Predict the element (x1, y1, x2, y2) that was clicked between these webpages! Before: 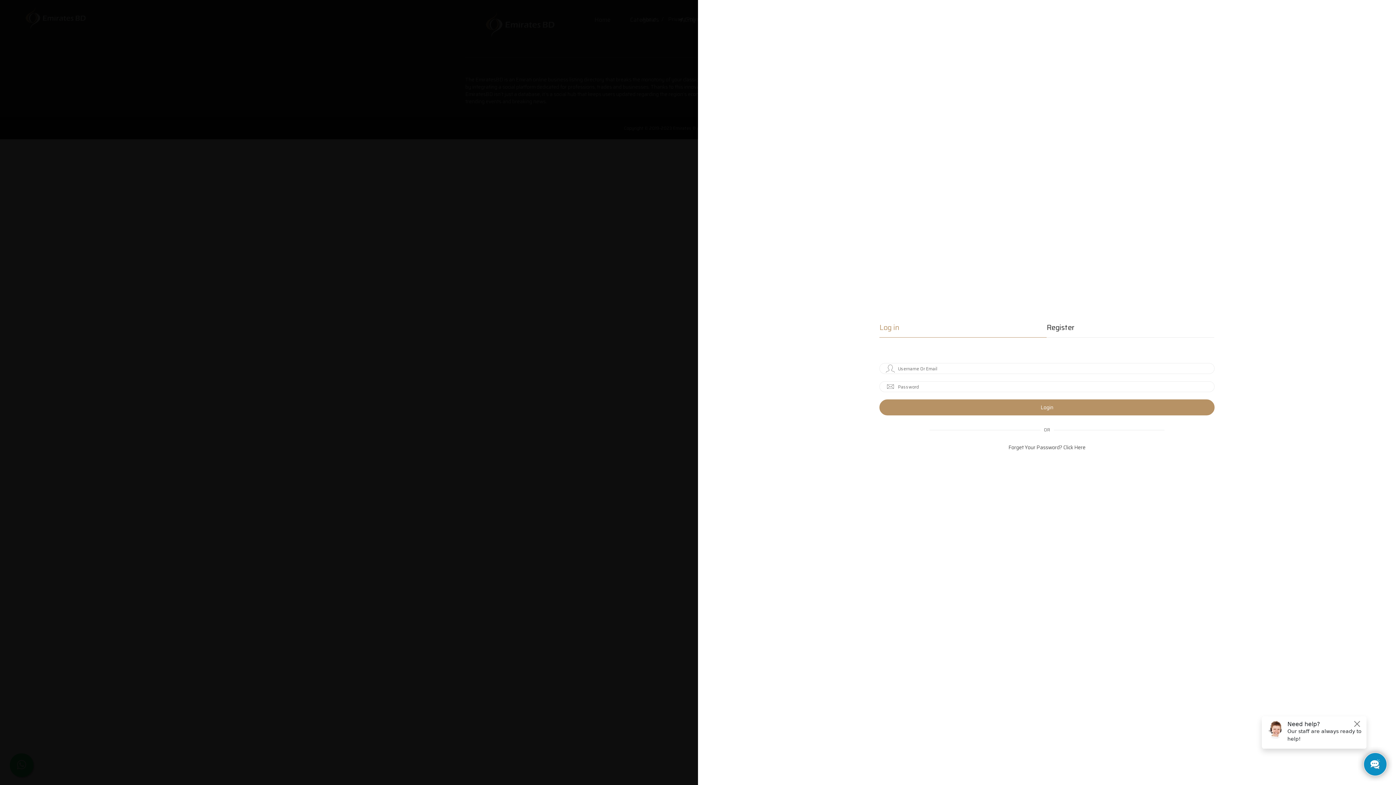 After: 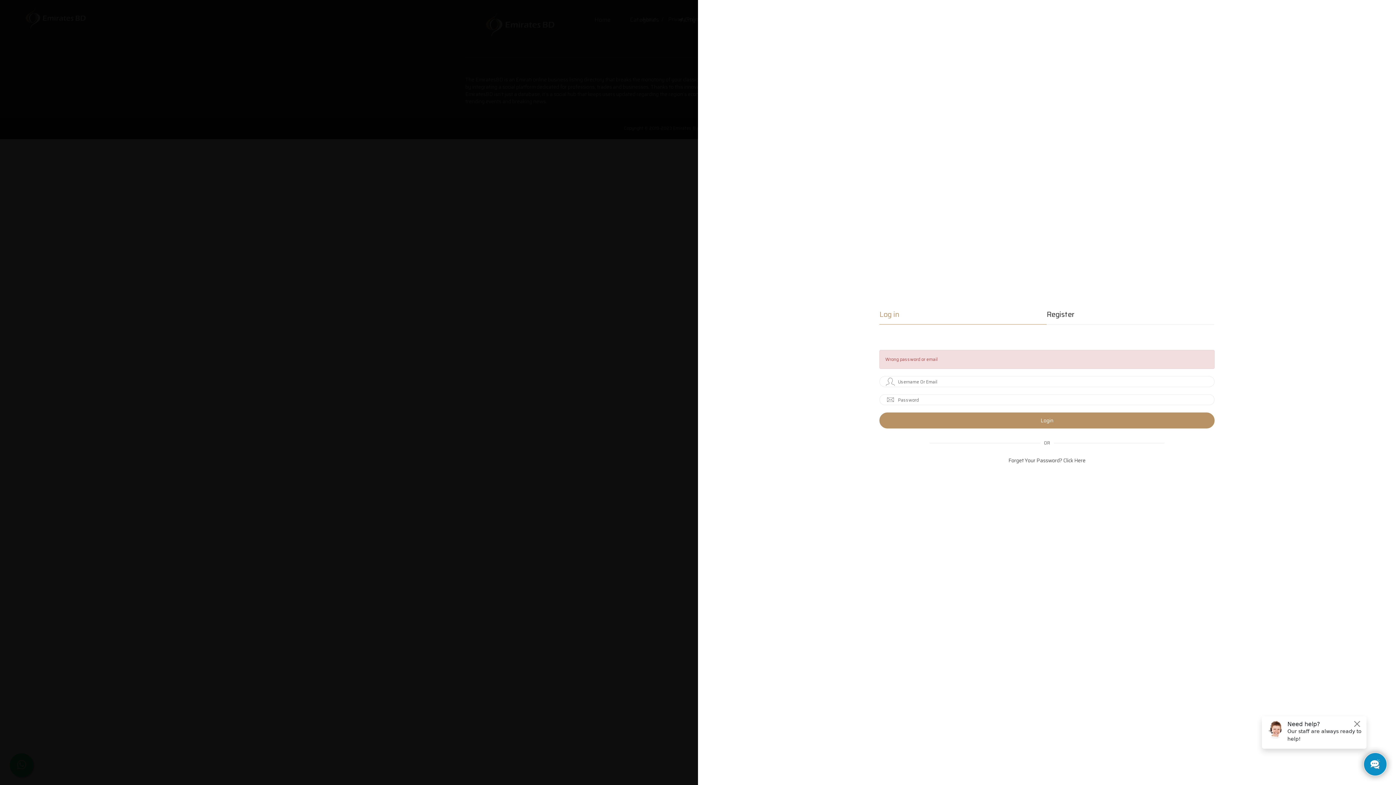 Action: label: Login bbox: (879, 399, 1214, 415)